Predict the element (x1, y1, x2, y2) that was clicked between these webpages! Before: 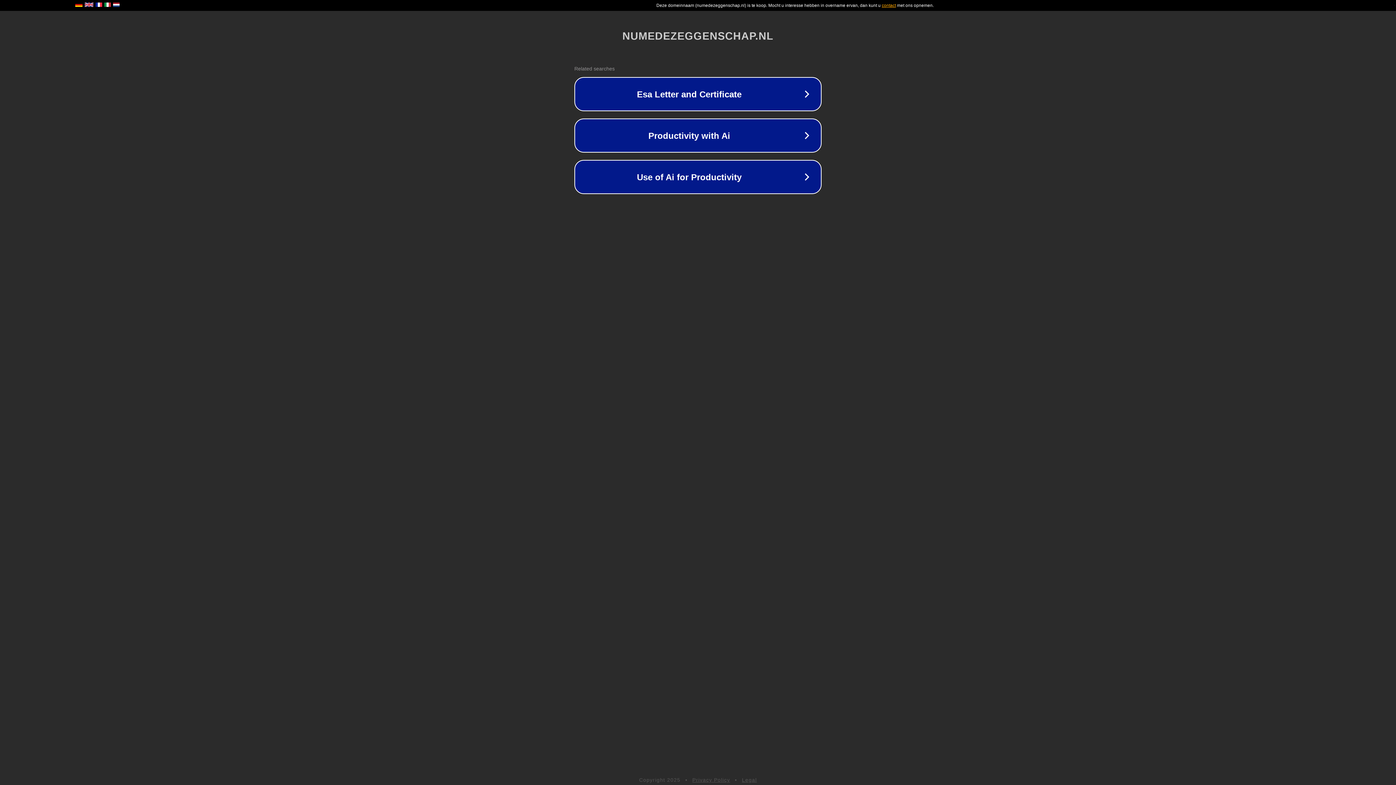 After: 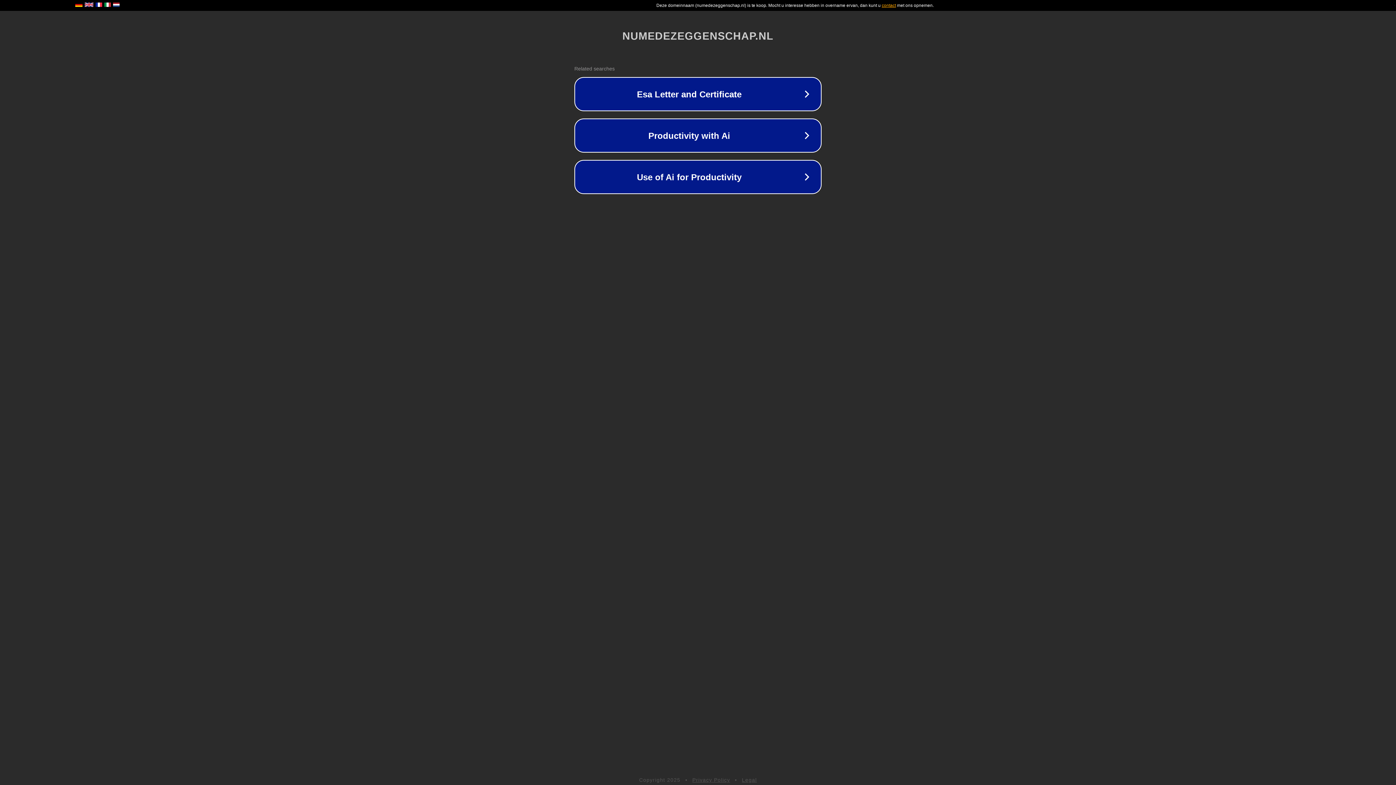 Action: label: Legal bbox: (742, 777, 757, 783)